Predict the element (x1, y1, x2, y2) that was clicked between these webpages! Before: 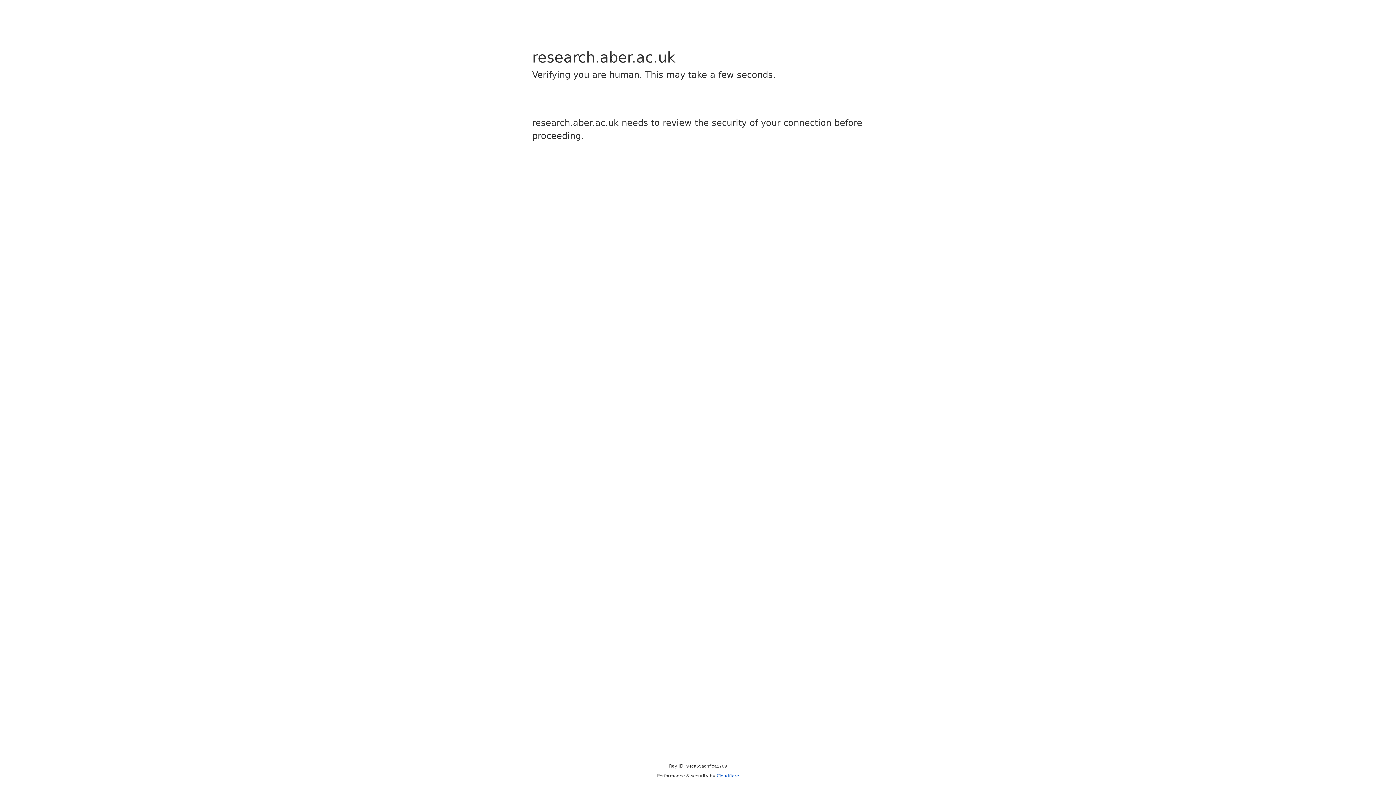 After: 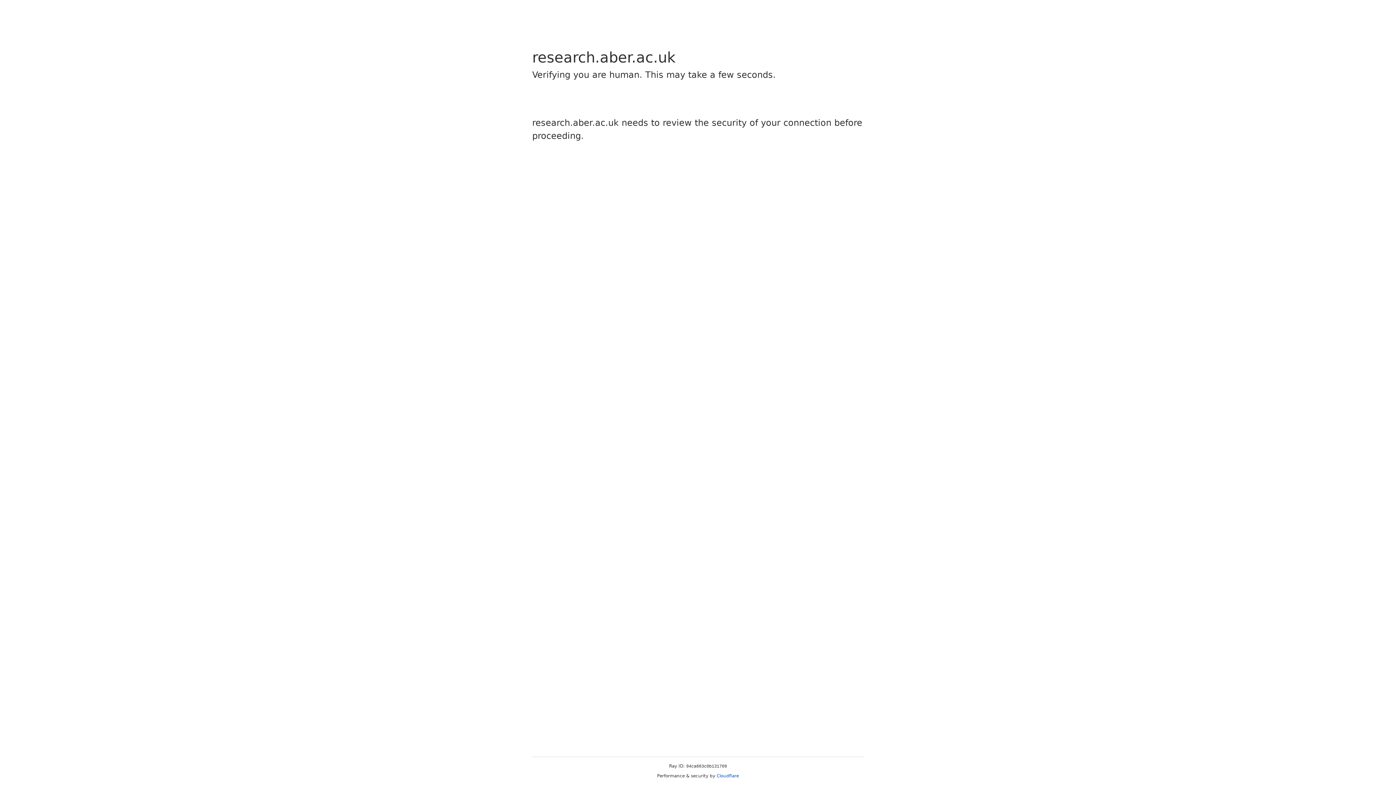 Action: label: Cloudflare bbox: (716, 773, 739, 778)